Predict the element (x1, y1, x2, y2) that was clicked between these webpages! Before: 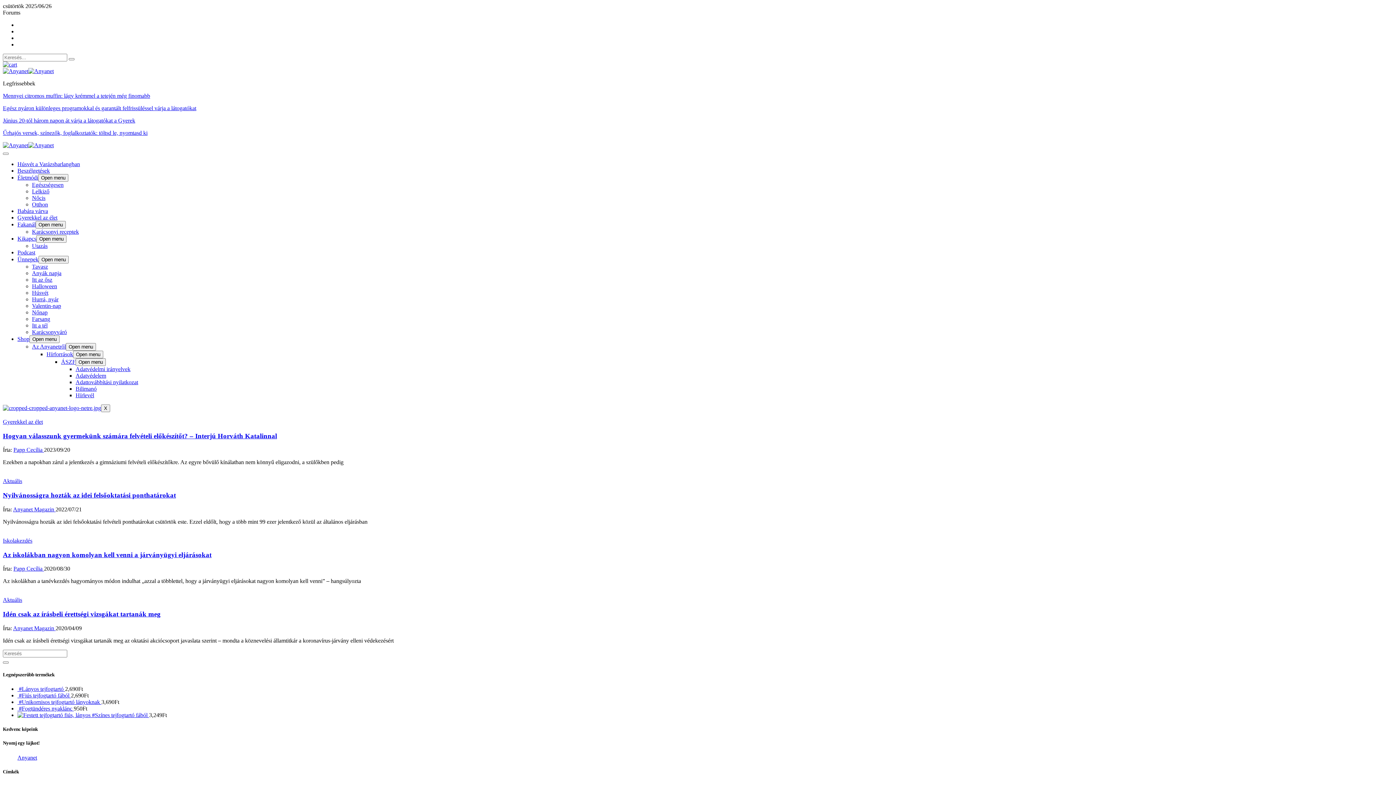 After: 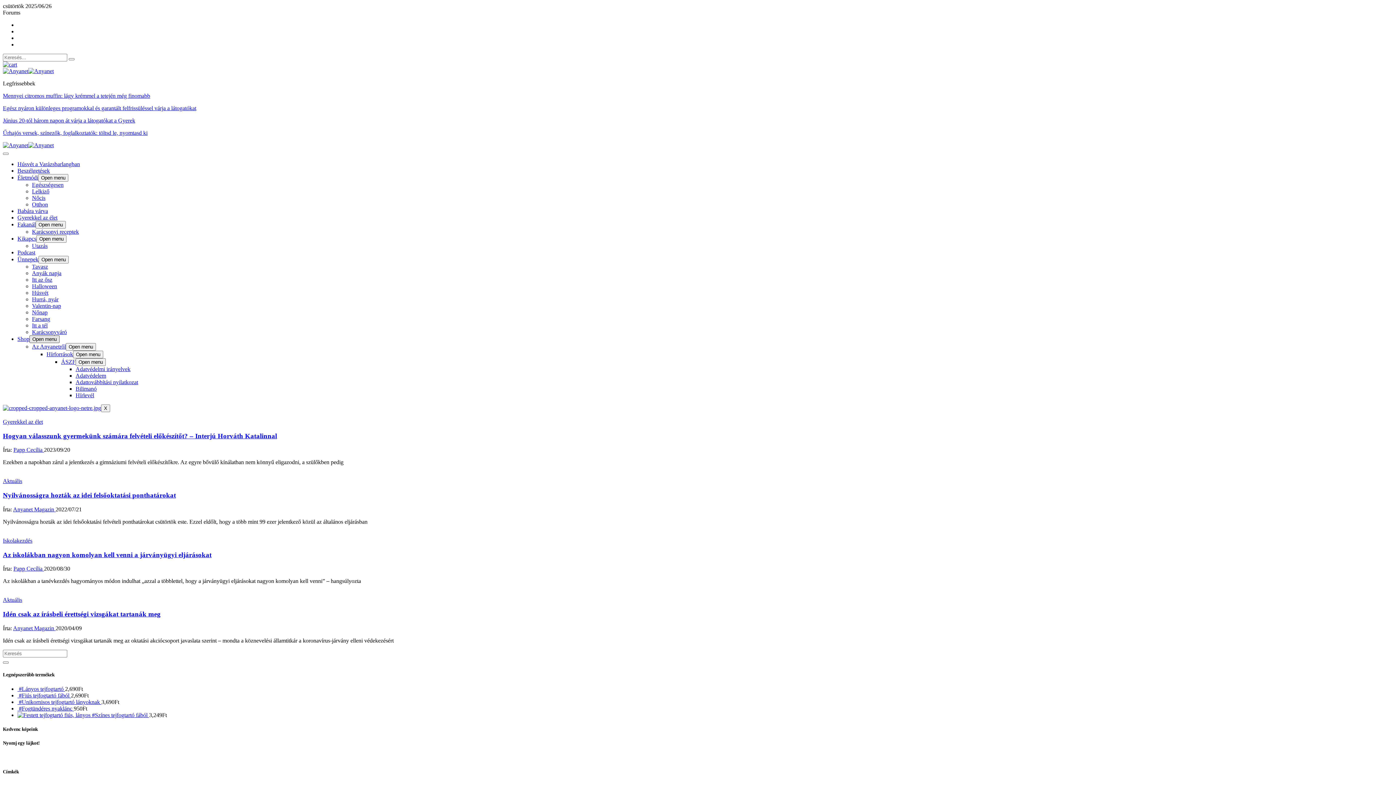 Action: label: Open menu bbox: (29, 335, 59, 343)